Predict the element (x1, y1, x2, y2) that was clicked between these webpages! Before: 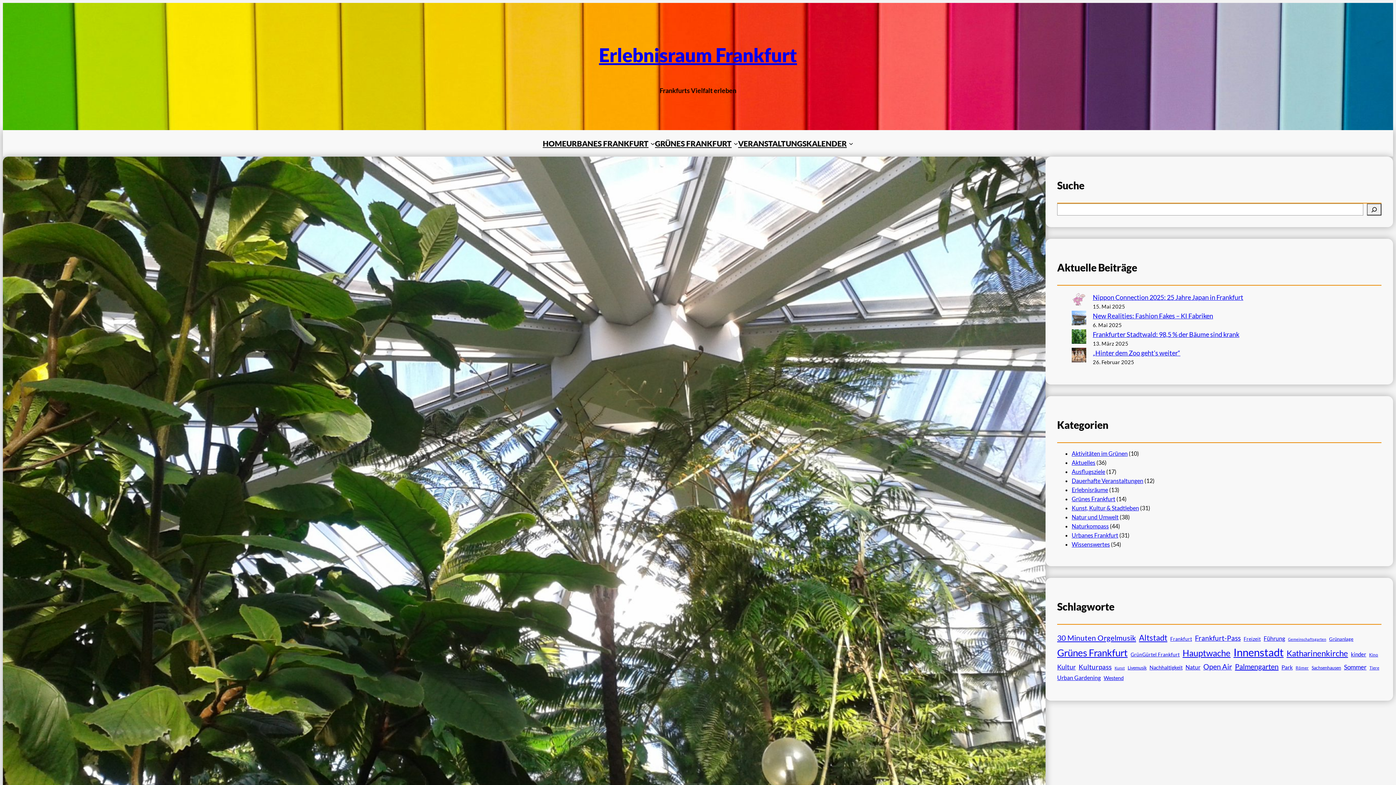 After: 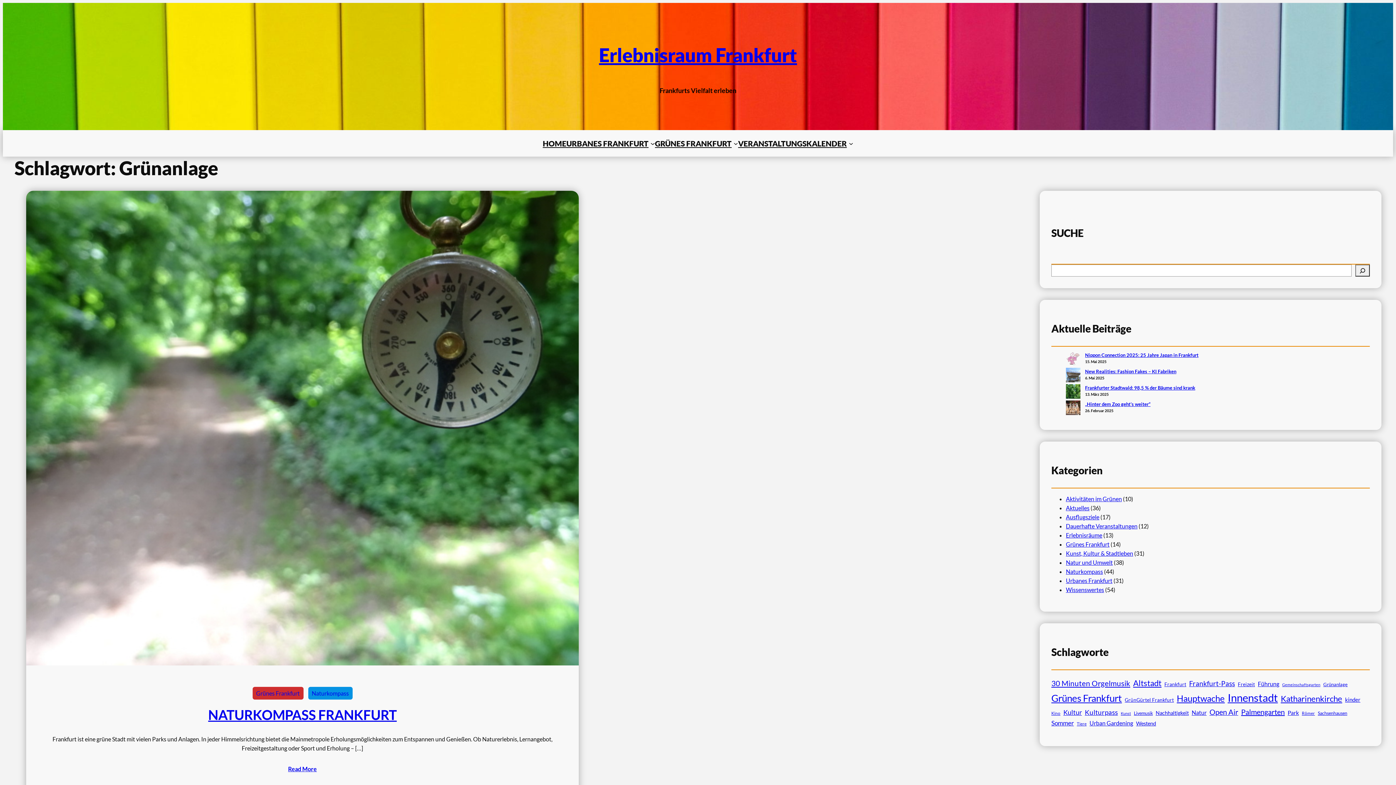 Action: label: Grünanlage (15 Einträge) bbox: (1329, 635, 1353, 642)